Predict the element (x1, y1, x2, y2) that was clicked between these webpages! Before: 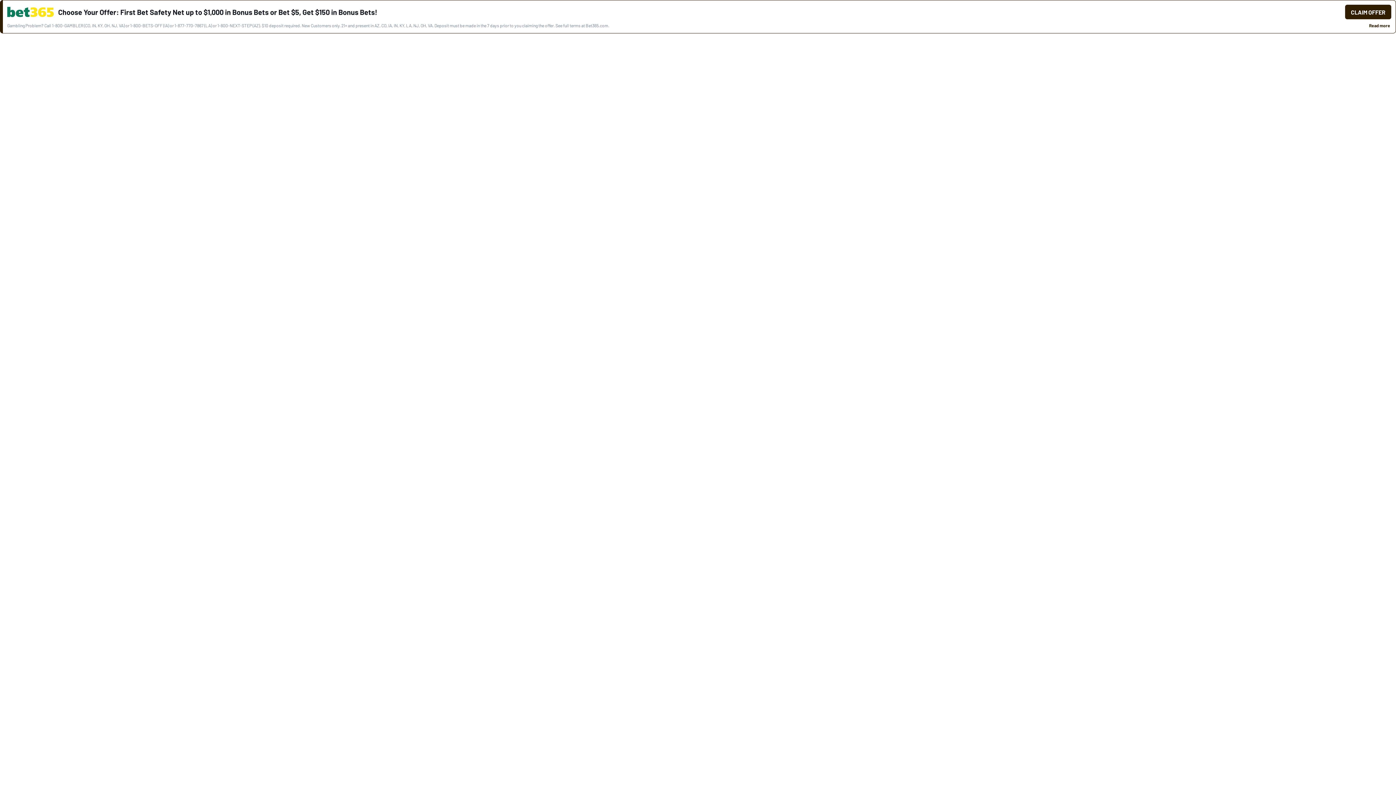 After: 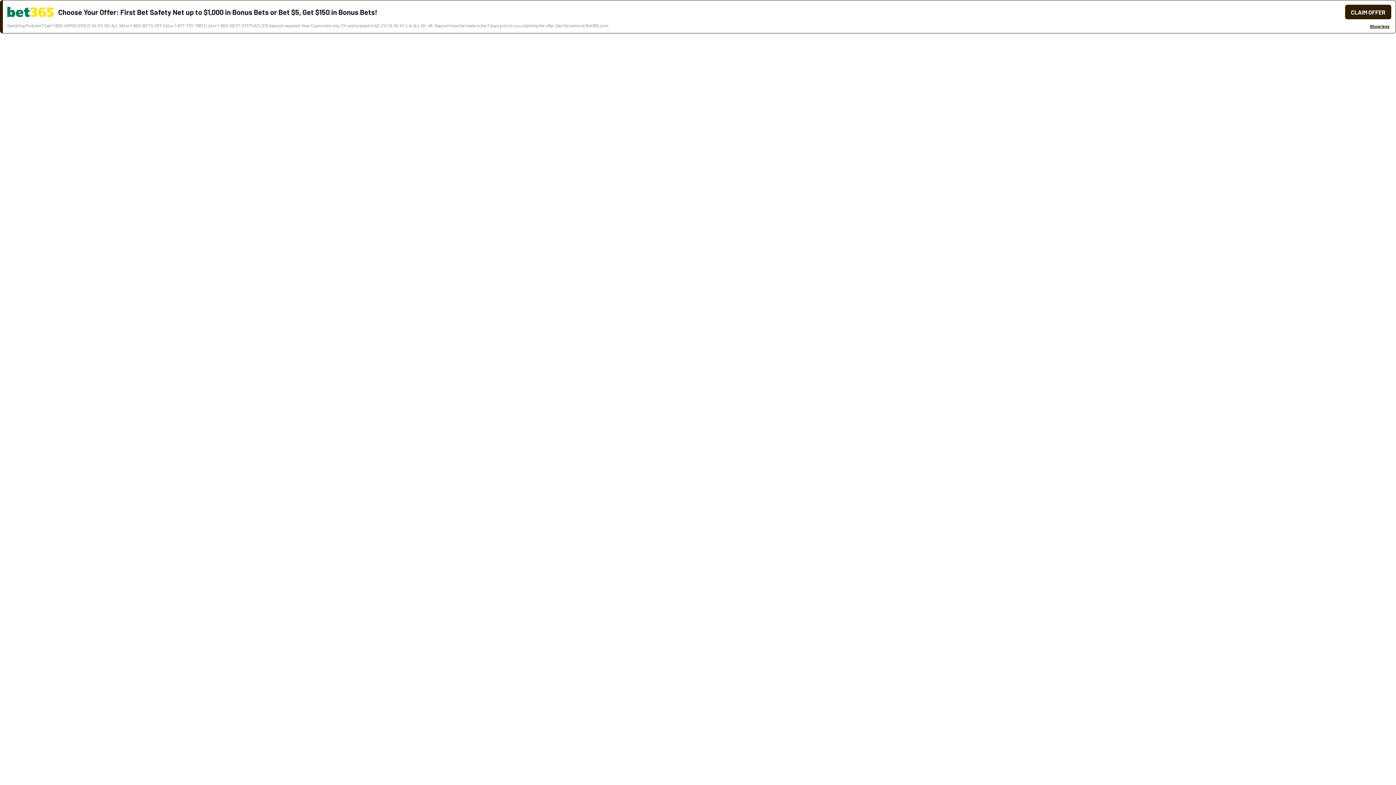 Action: bbox: (1368, 22, 1391, 28) label: Read more